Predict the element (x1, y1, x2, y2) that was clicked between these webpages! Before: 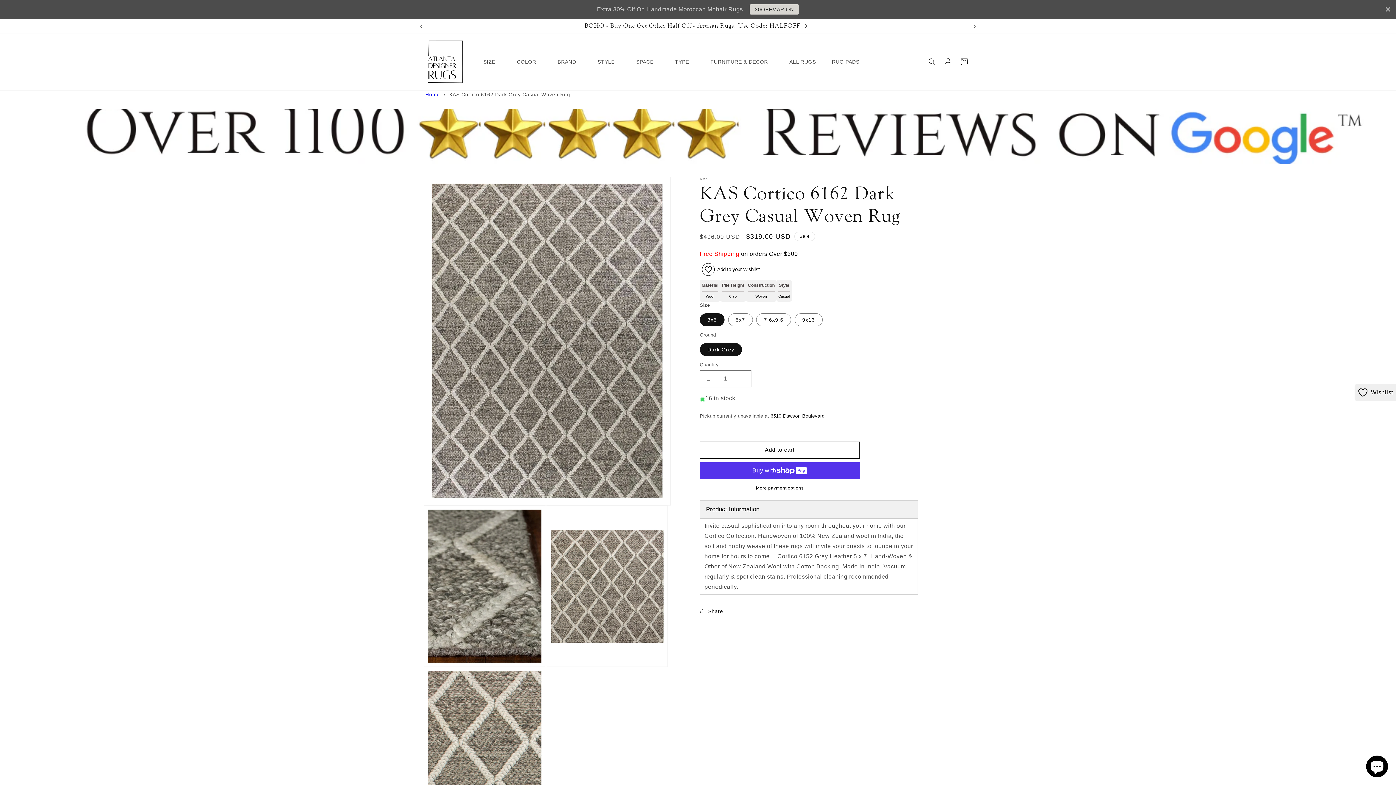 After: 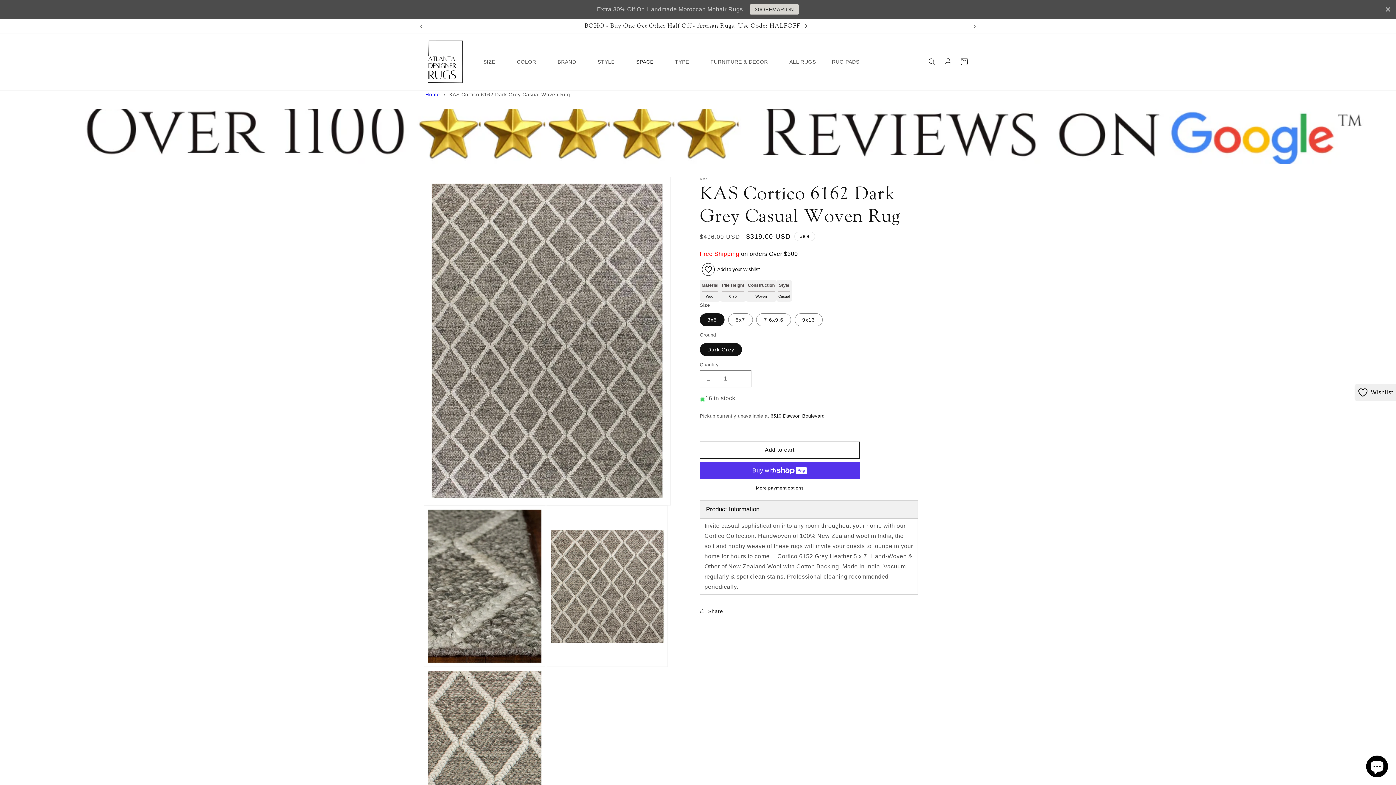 Action: label: SPACE bbox: (631, 54, 663, 69)